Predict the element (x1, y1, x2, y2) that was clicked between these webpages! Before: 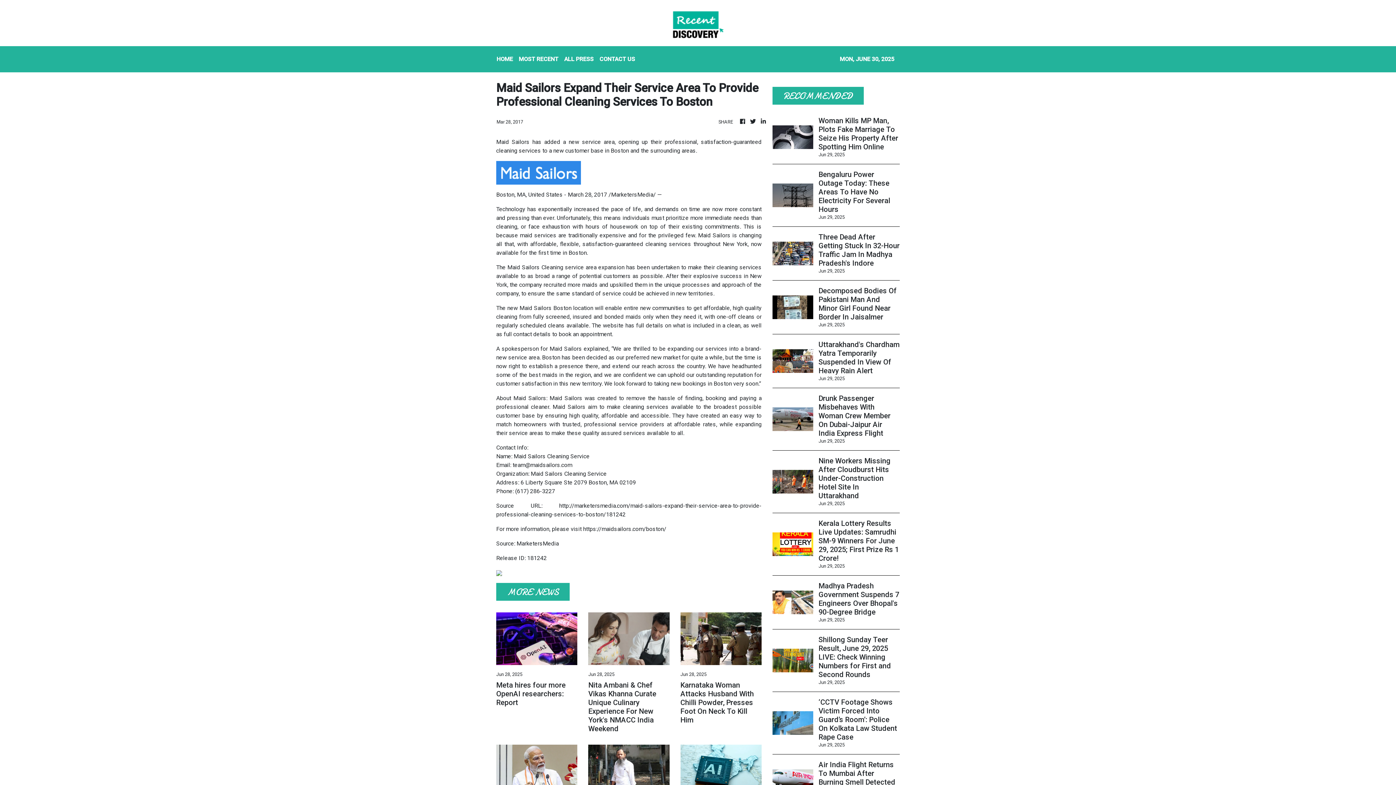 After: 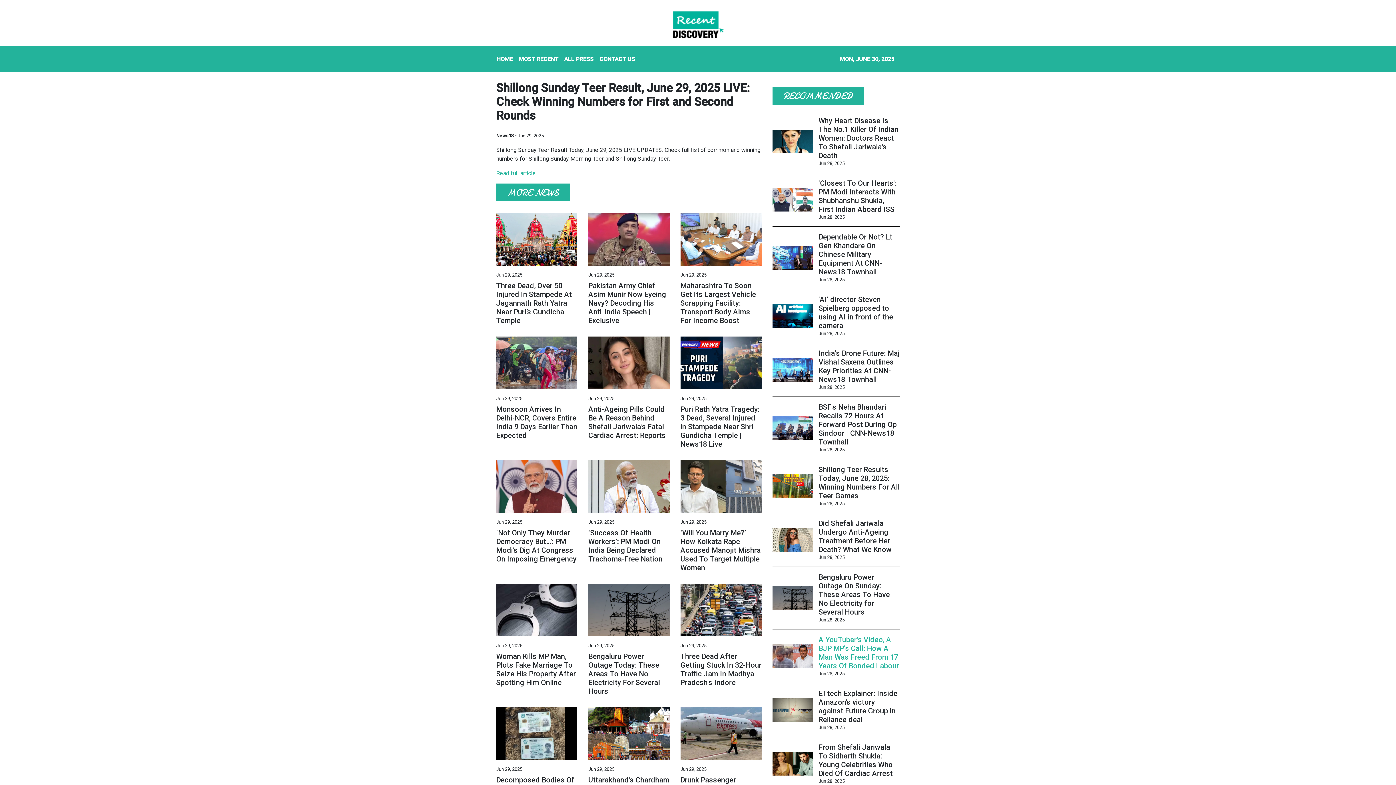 Action: label: Shillong Sunday Teer Result, June 29, 2025 LIVE: Check Winning Numbers for First and Second Rounds bbox: (818, 635, 899, 679)